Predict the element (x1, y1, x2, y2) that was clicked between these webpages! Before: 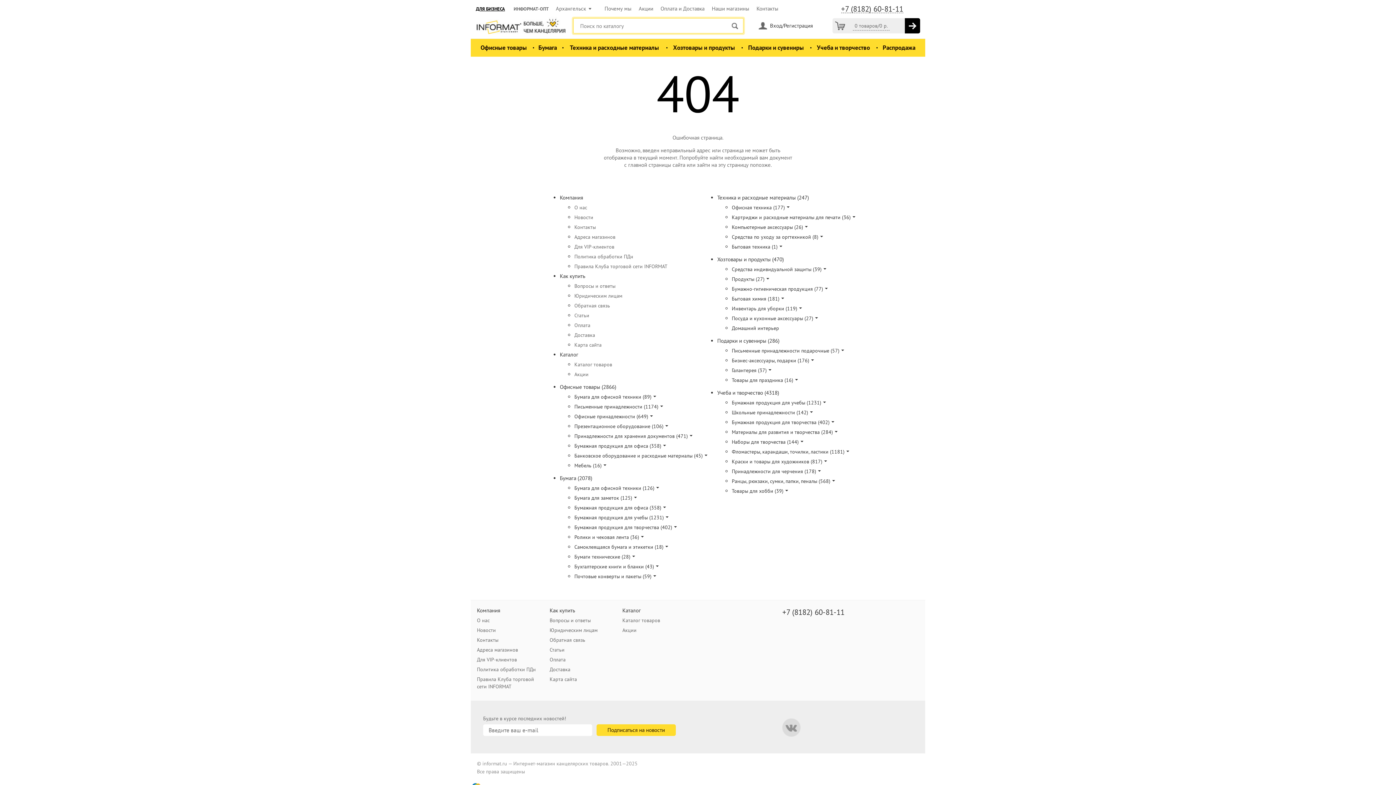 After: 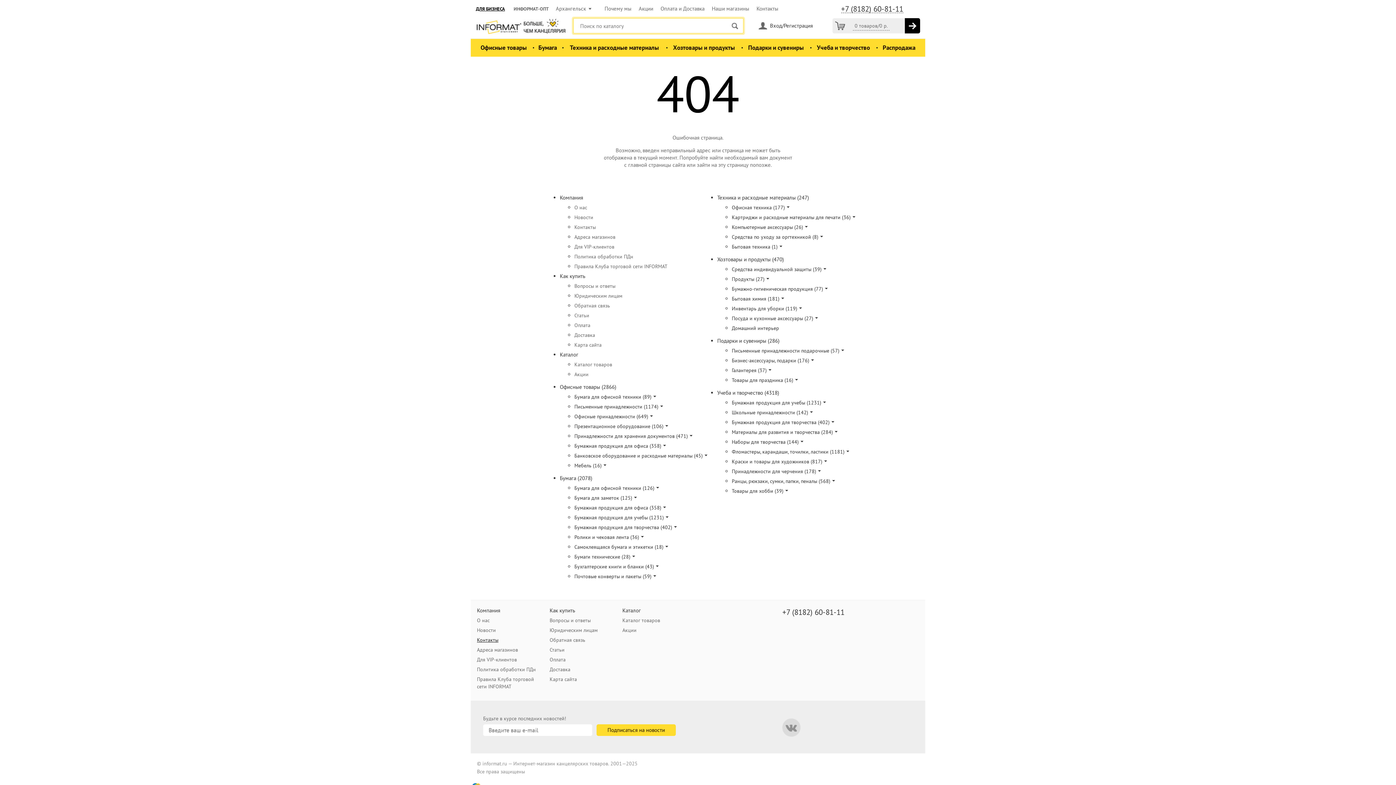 Action: label: Контакты bbox: (477, 637, 498, 643)